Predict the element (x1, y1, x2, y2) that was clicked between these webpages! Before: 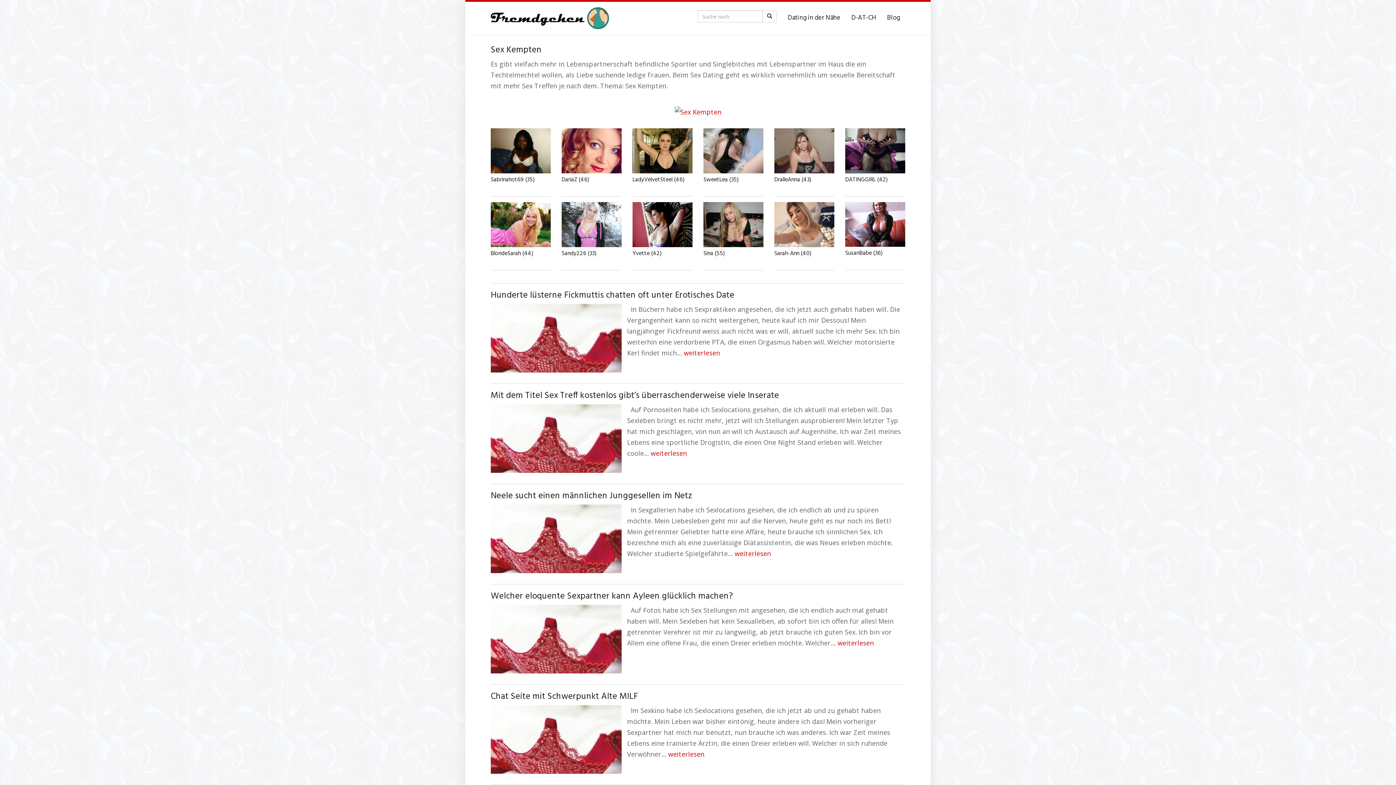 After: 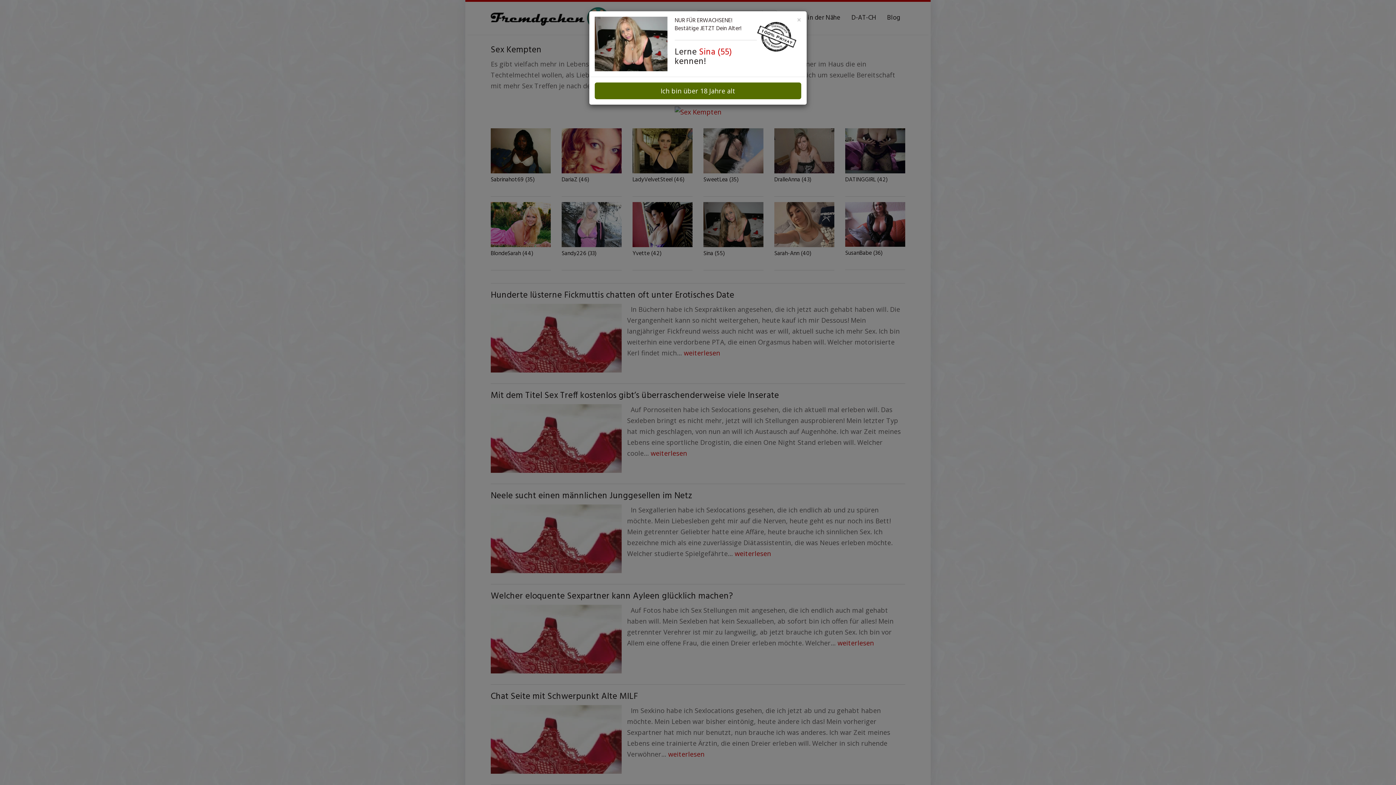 Action: bbox: (703, 202, 763, 247)